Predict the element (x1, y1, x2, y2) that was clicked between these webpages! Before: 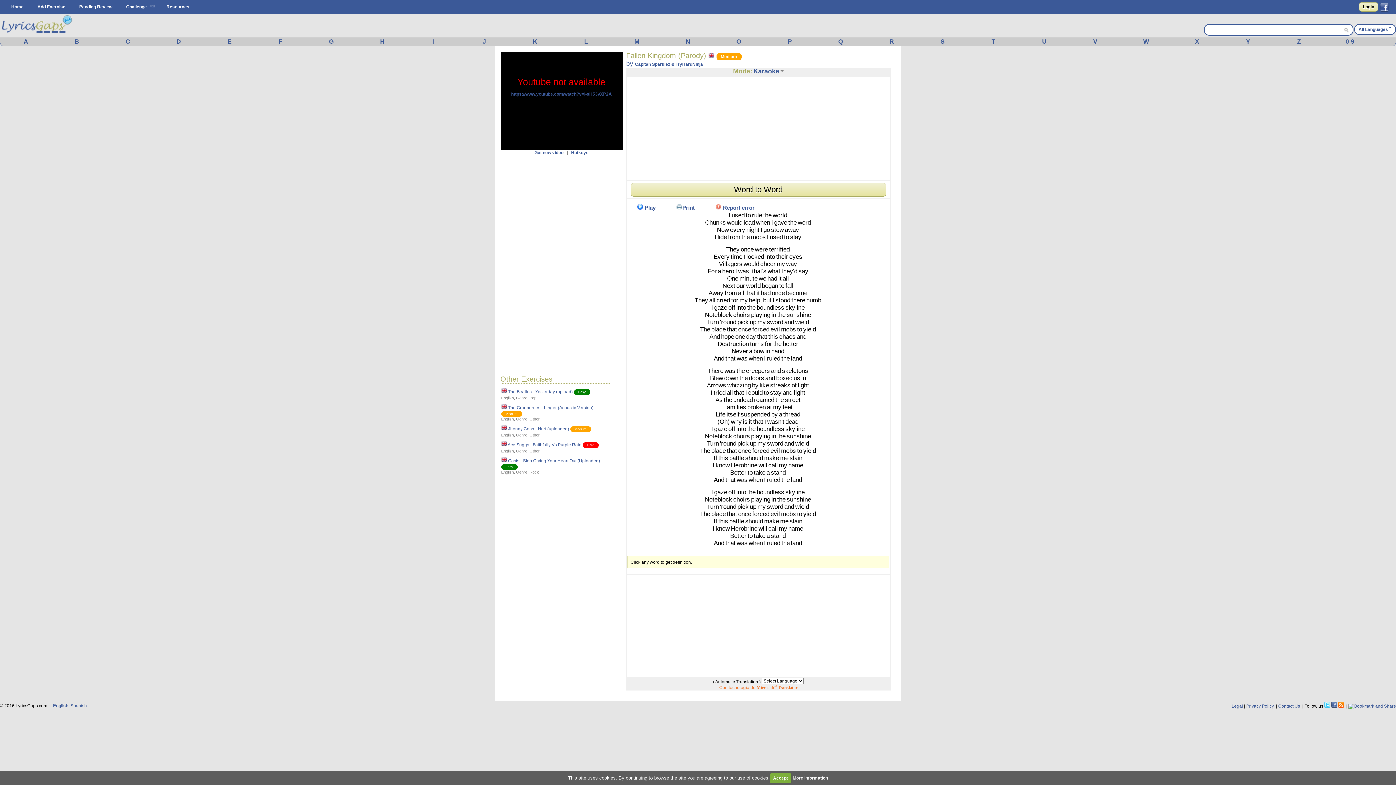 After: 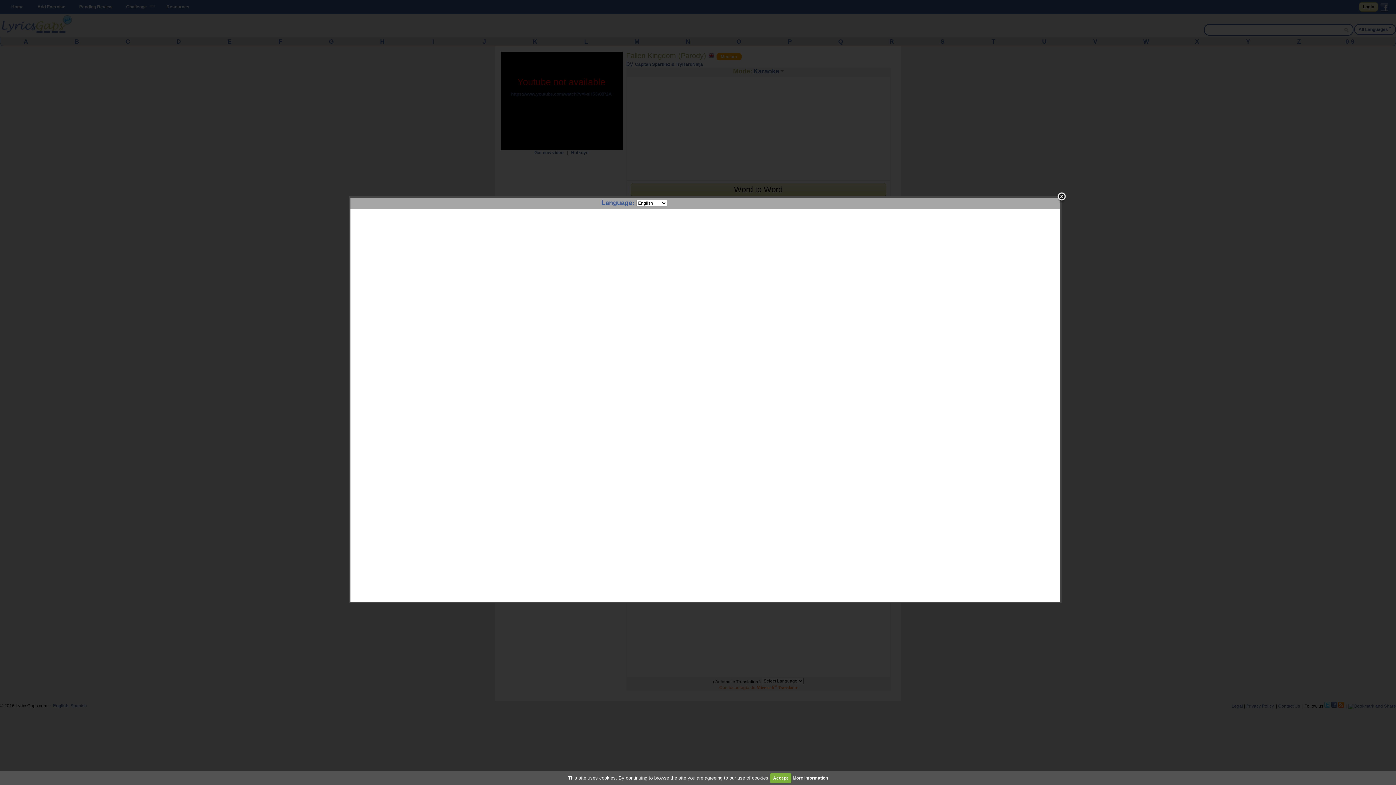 Action: label: They bbox: (726, 246, 739, 253)